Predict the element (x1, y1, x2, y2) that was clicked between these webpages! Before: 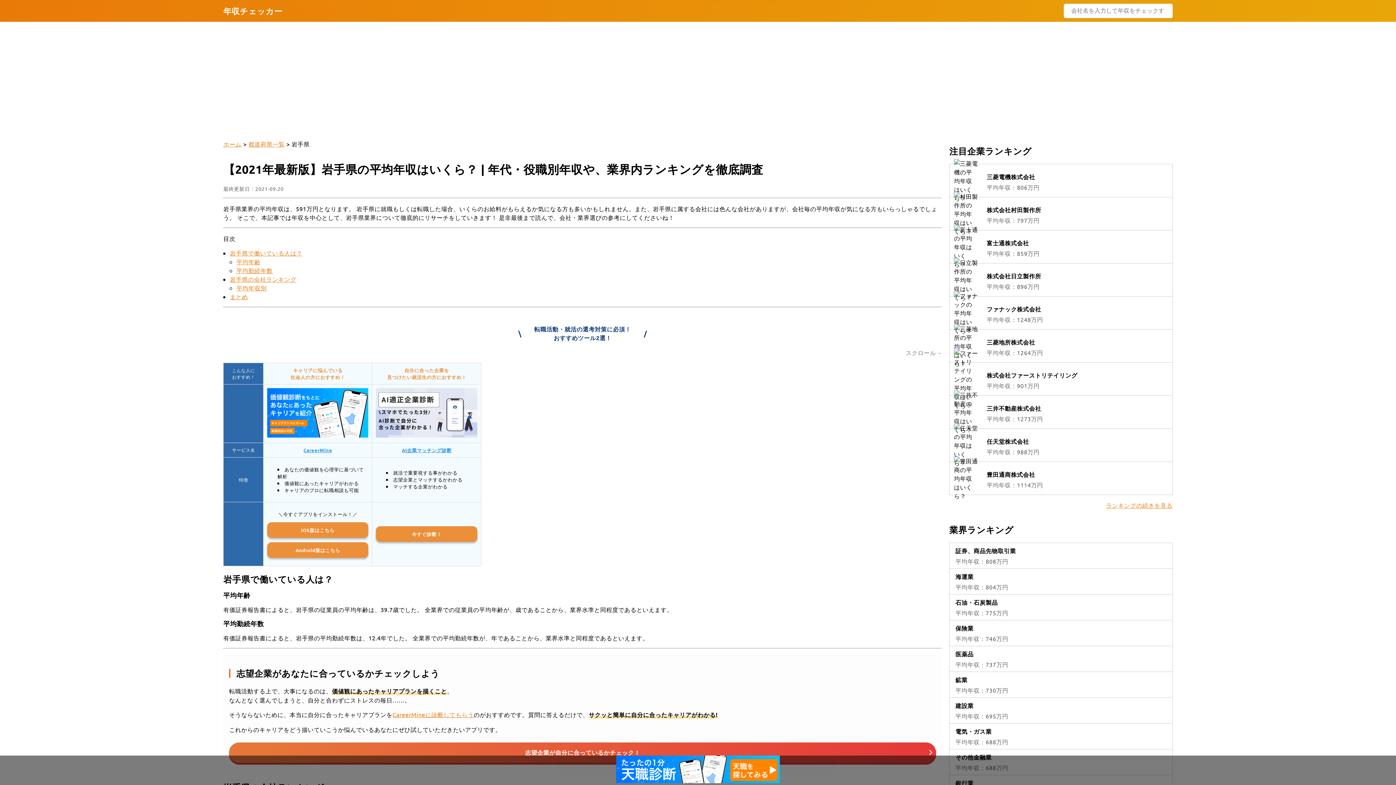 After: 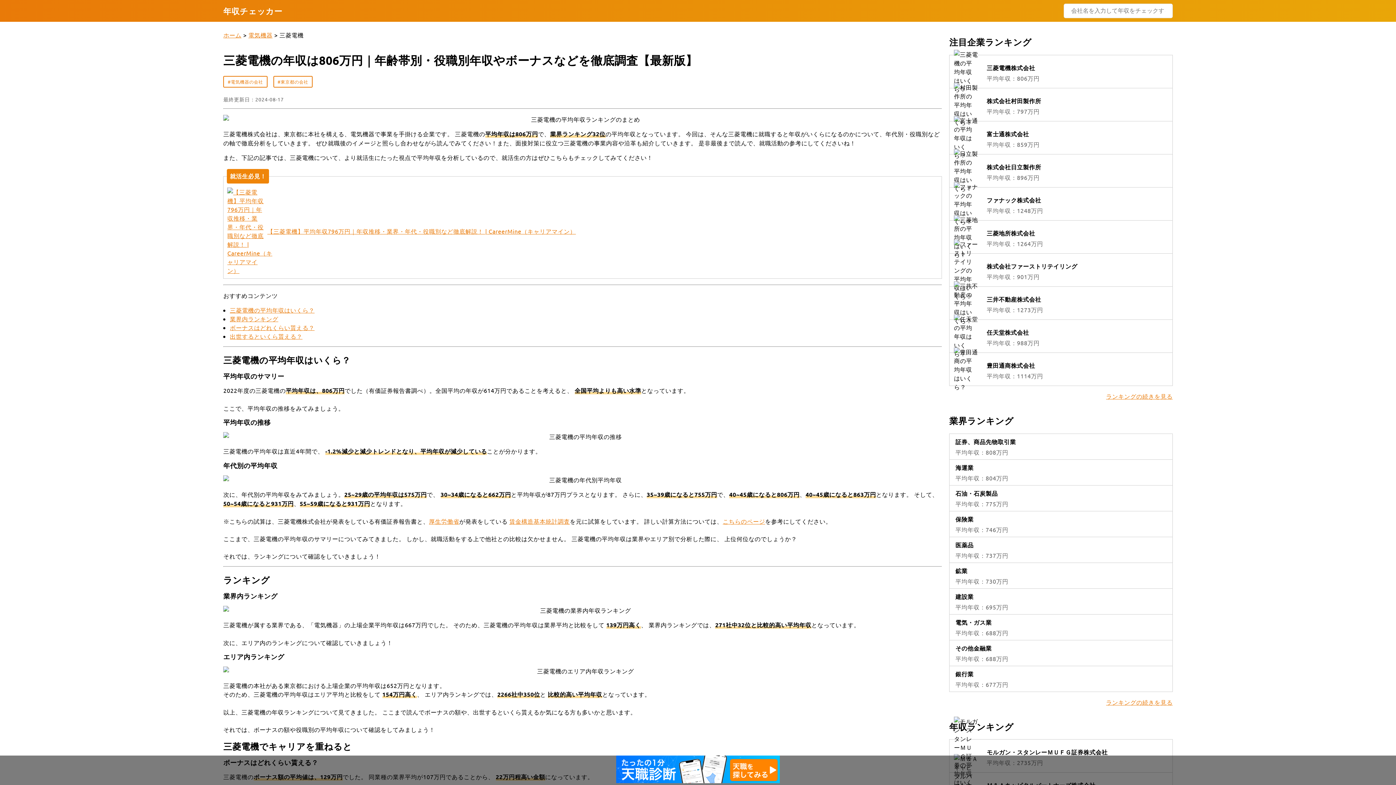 Action: label: 三菱電機株式会社

平均年収：806万円 bbox: (949, 164, 1172, 197)